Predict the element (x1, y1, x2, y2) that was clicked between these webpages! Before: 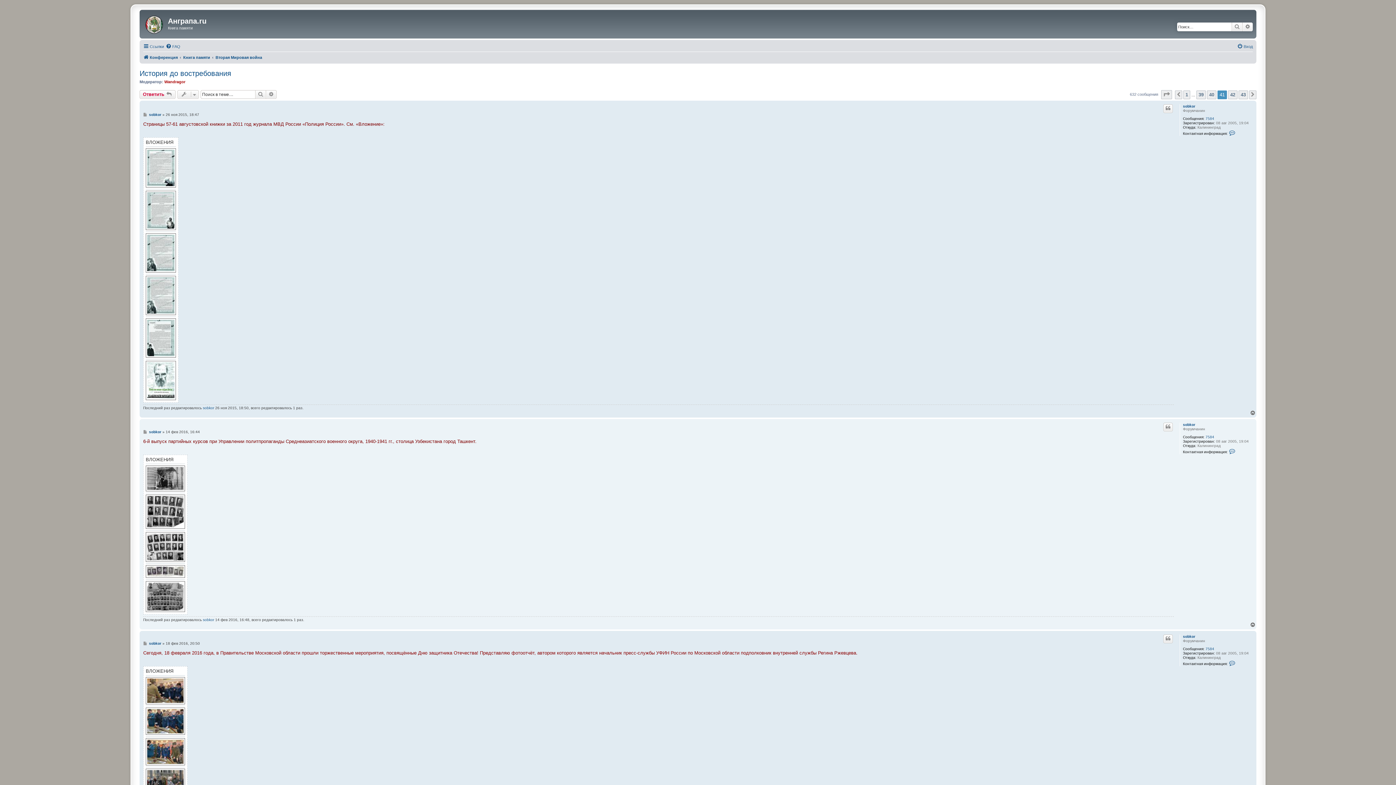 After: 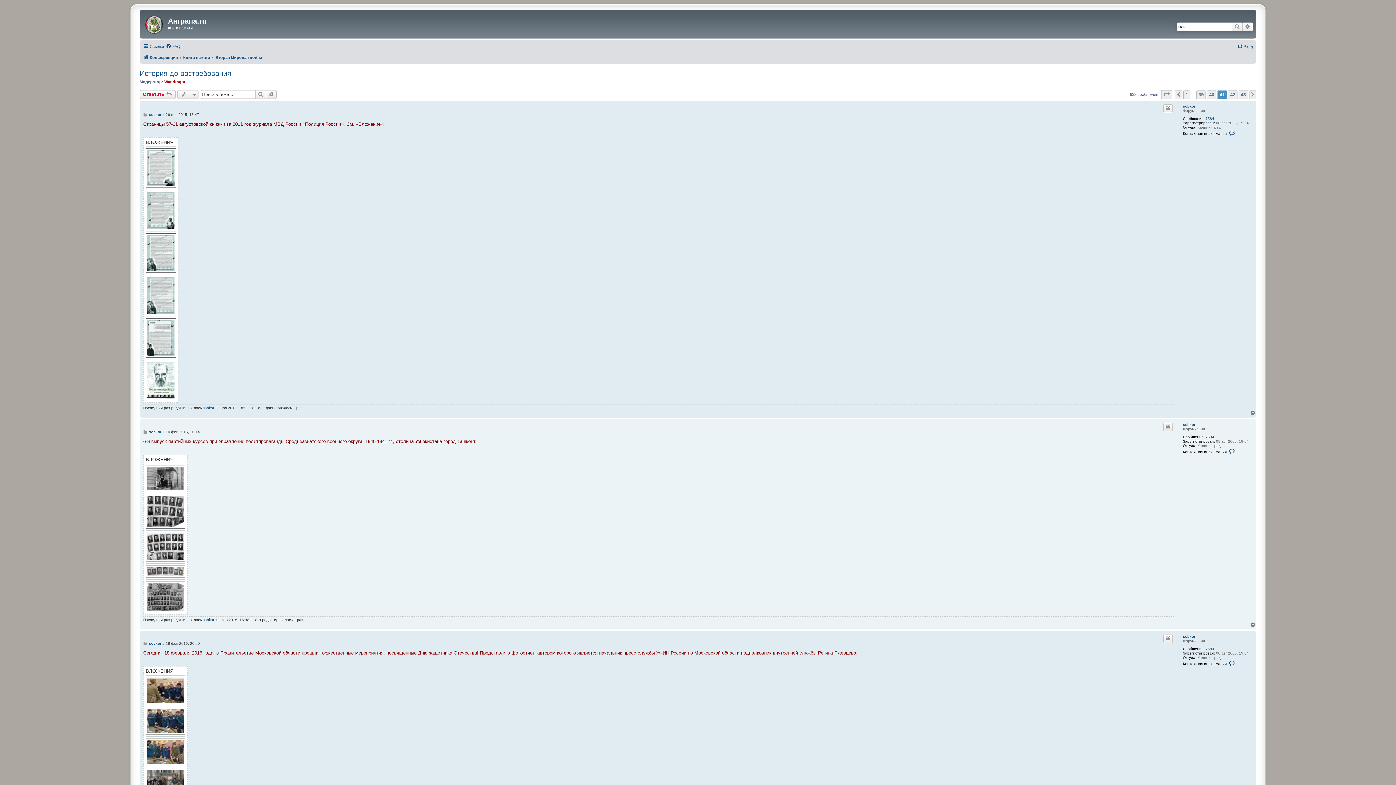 Action: bbox: (139, 69, 231, 77) label: История до востребования